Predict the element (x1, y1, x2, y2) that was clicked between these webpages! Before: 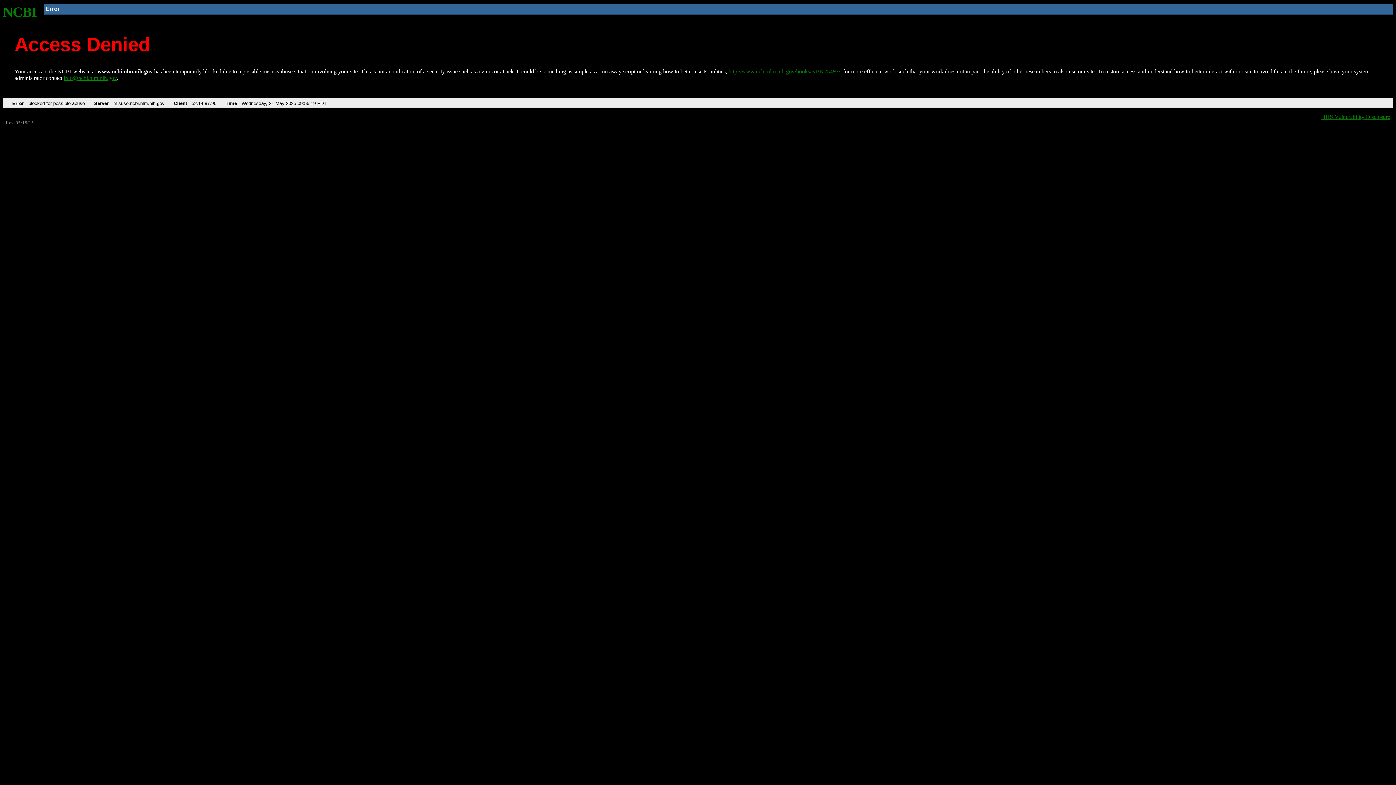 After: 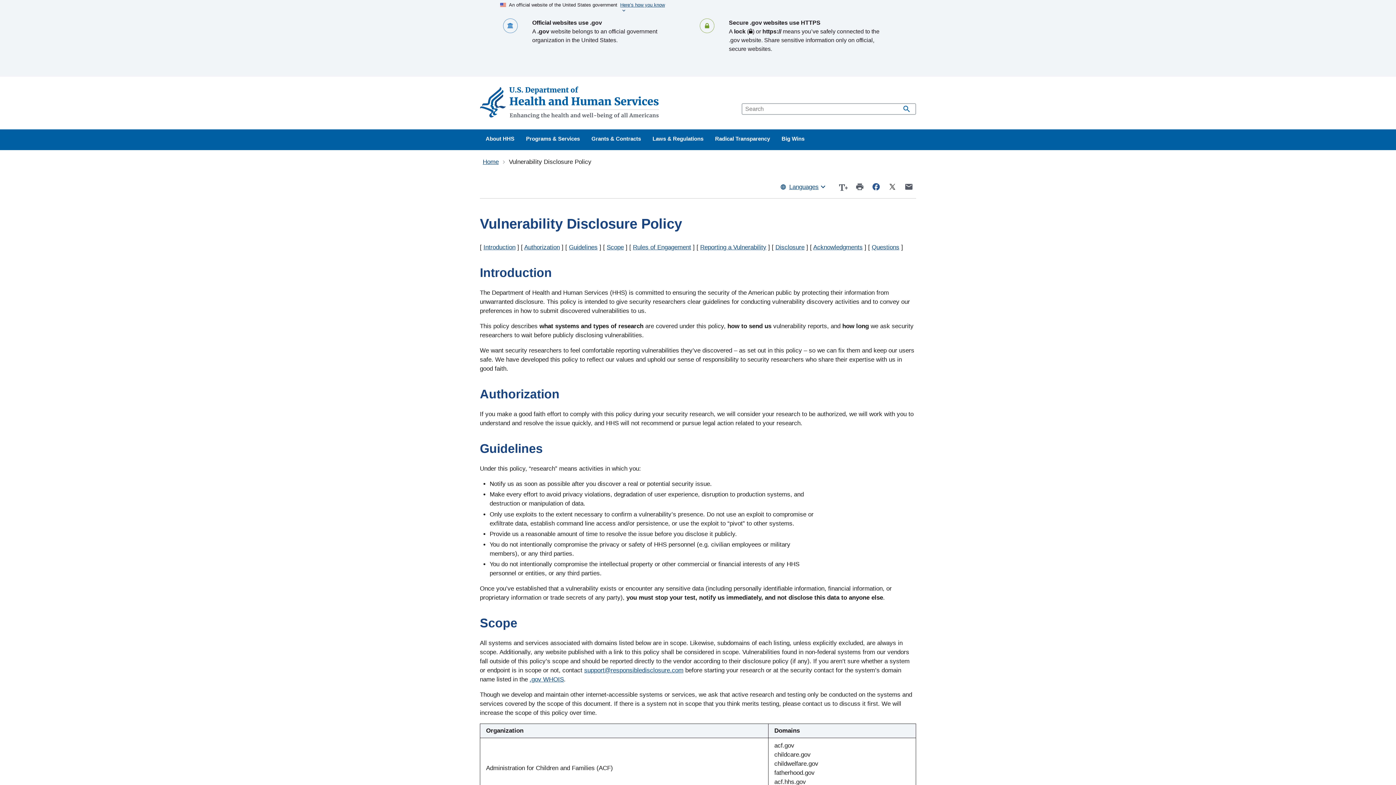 Action: label: HHS Vulnerability Disclosure bbox: (1321, 113, 1390, 119)